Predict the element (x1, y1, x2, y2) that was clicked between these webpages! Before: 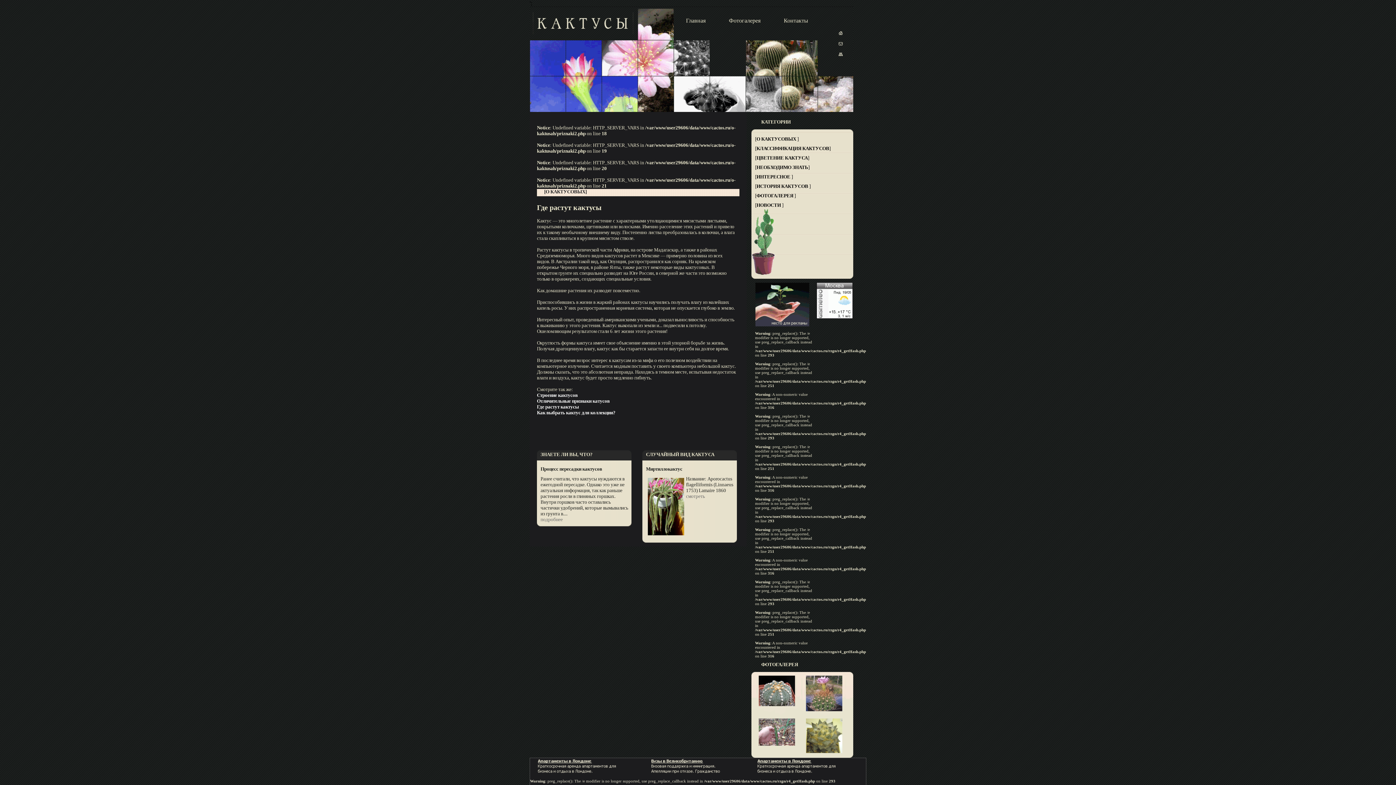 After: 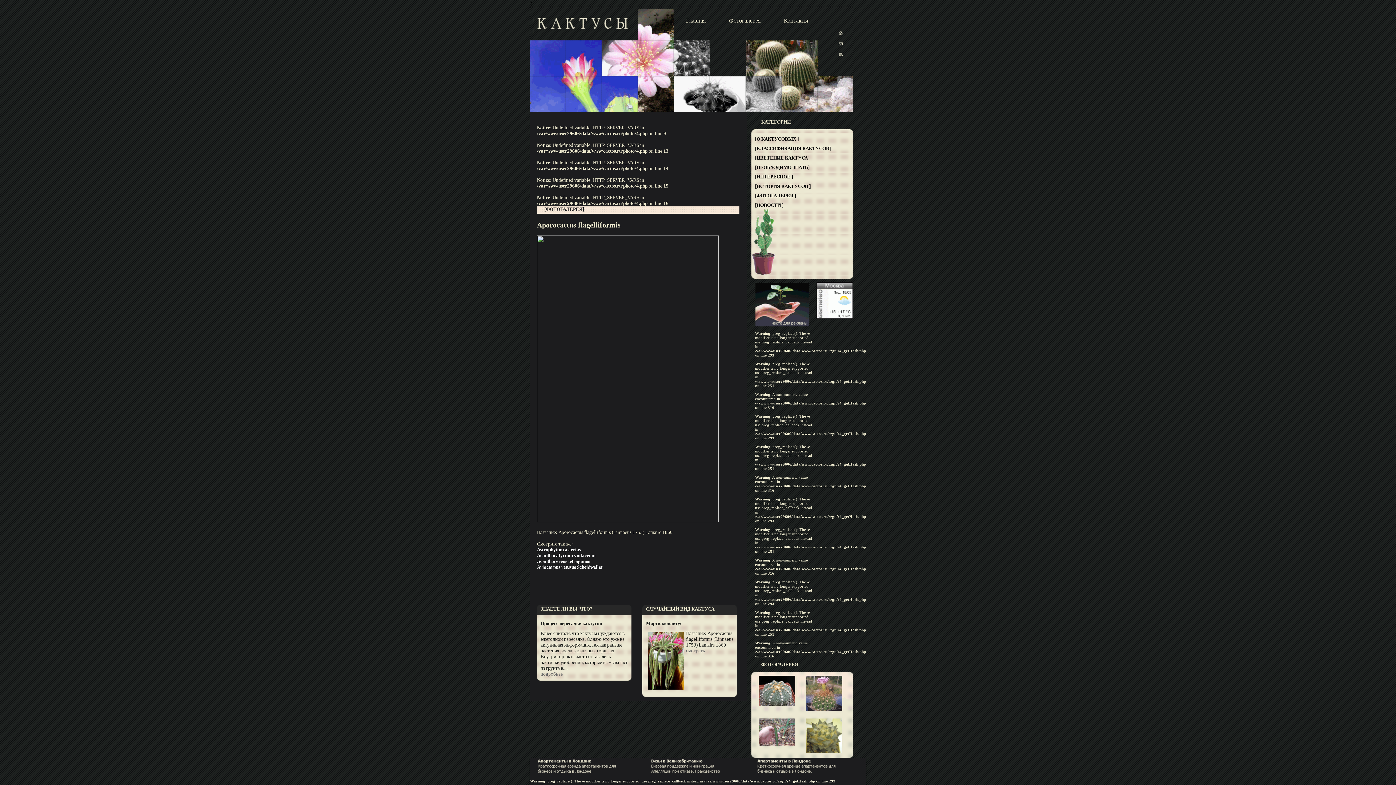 Action: label: смотреть bbox: (686, 493, 705, 499)